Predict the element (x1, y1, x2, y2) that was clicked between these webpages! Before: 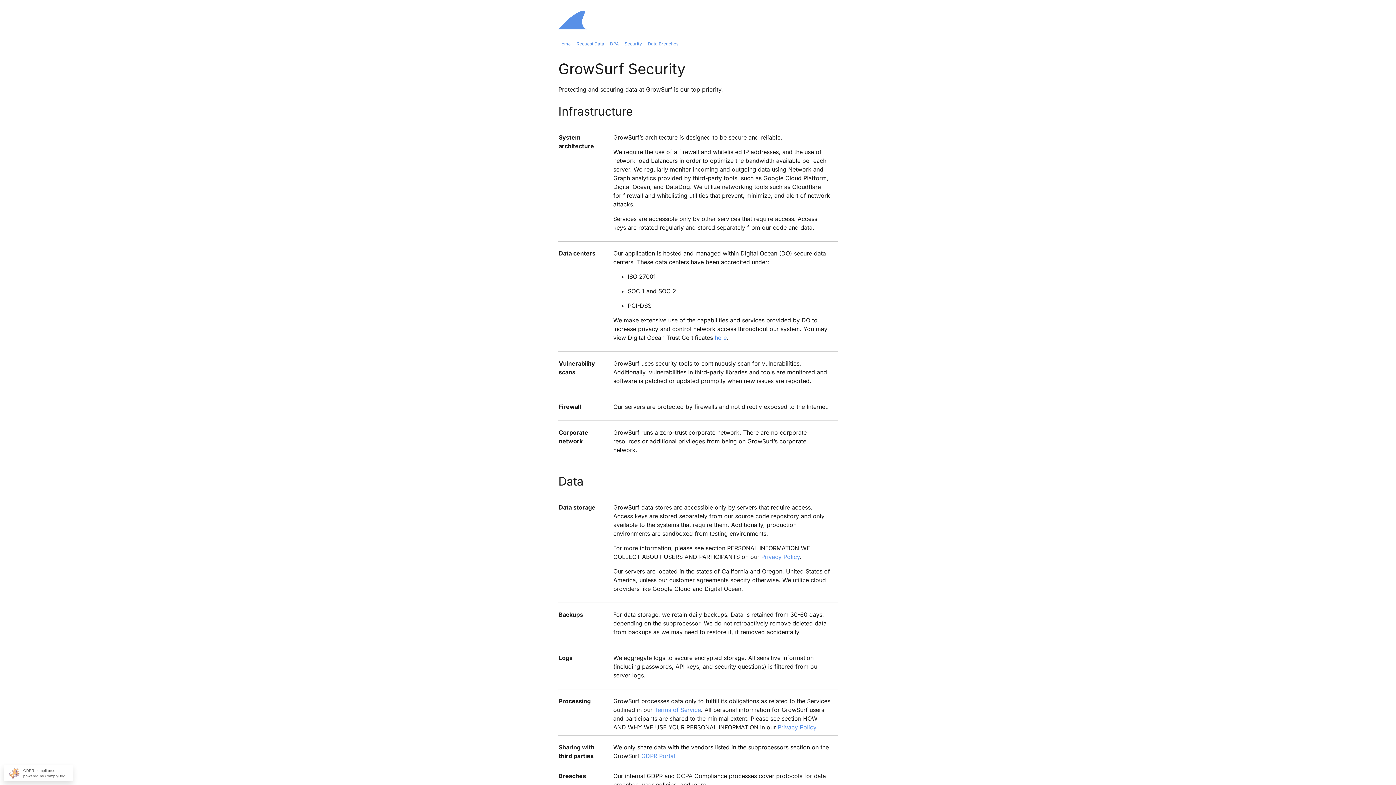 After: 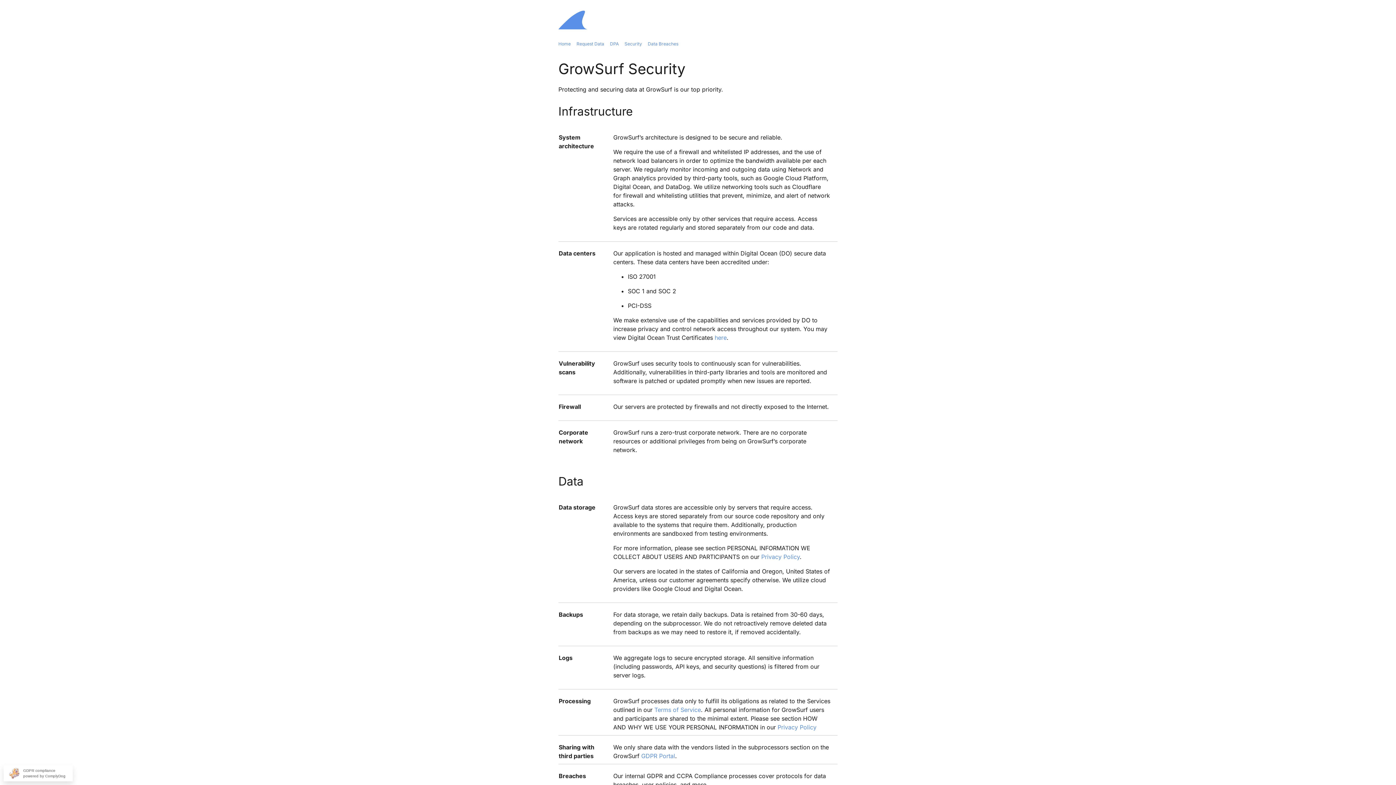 Action: label: Security bbox: (624, 41, 642, 46)